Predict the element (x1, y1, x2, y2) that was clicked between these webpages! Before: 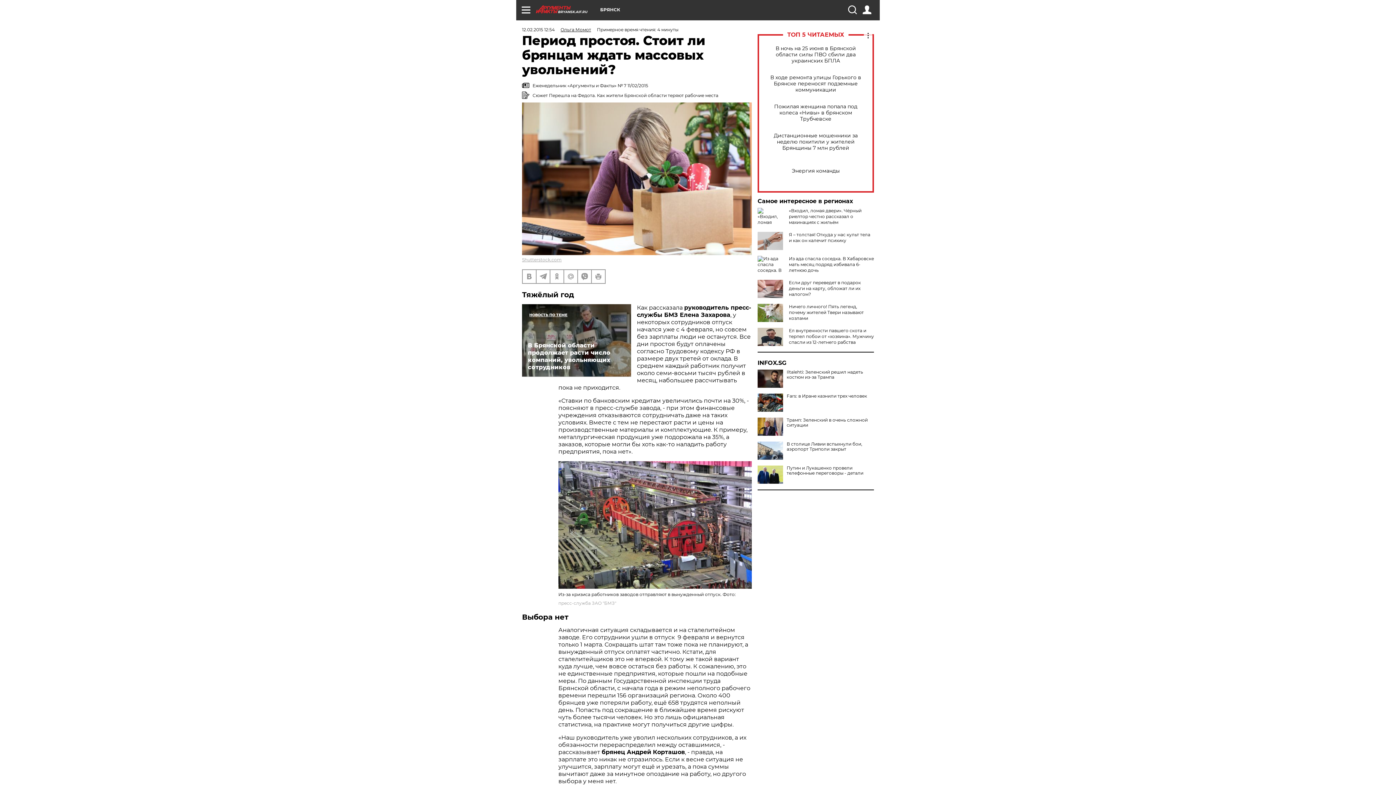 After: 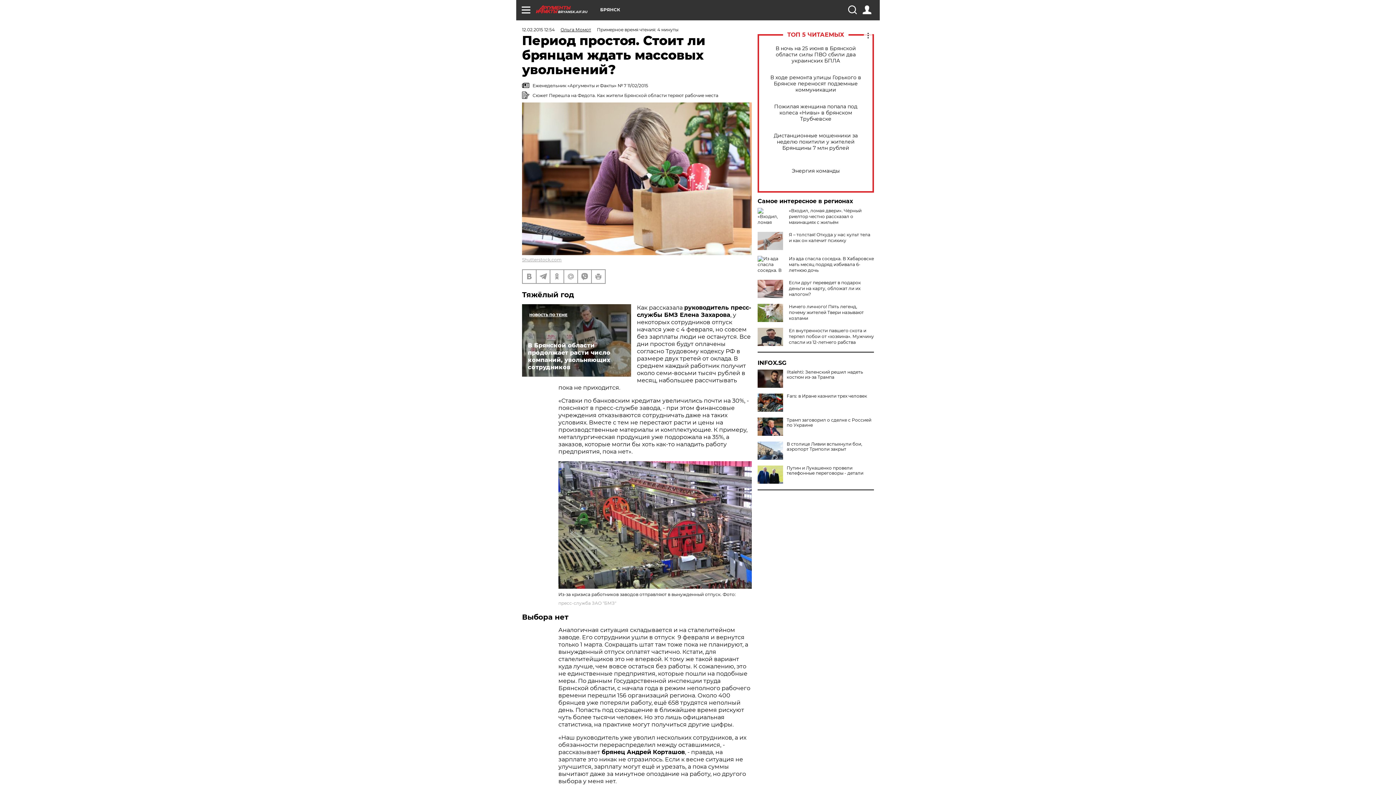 Action: bbox: (757, 417, 783, 436)